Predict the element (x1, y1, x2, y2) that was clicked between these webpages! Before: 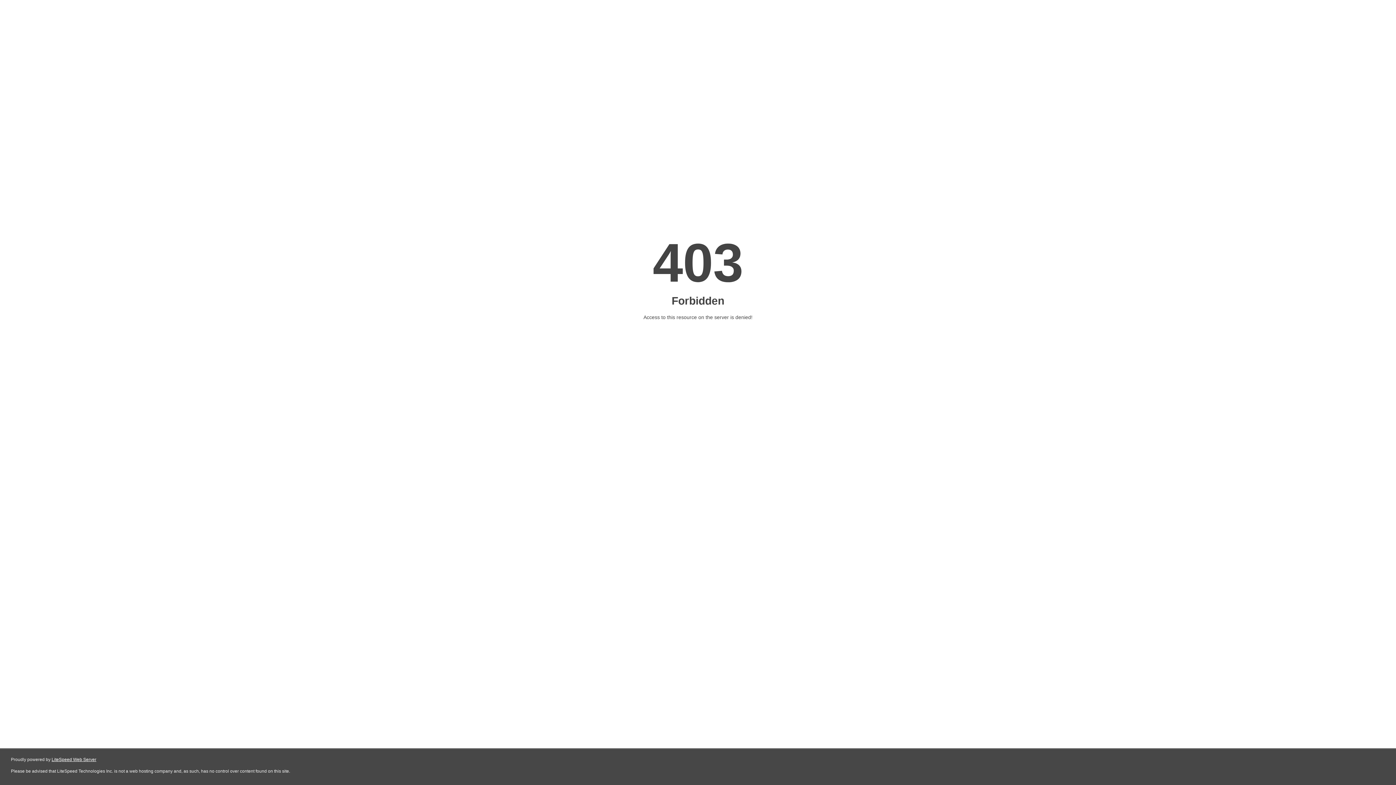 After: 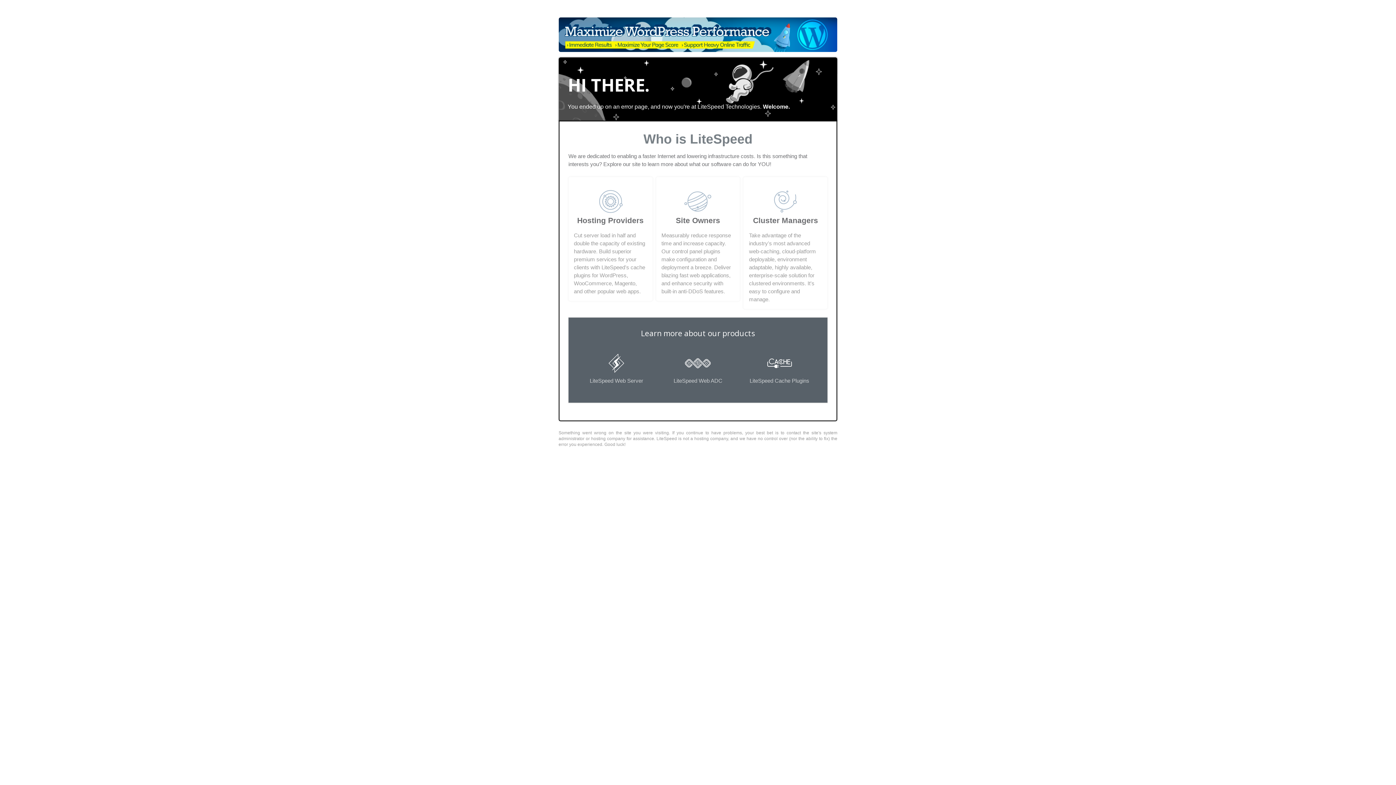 Action: bbox: (51, 757, 96, 762) label: LiteSpeed Web Server